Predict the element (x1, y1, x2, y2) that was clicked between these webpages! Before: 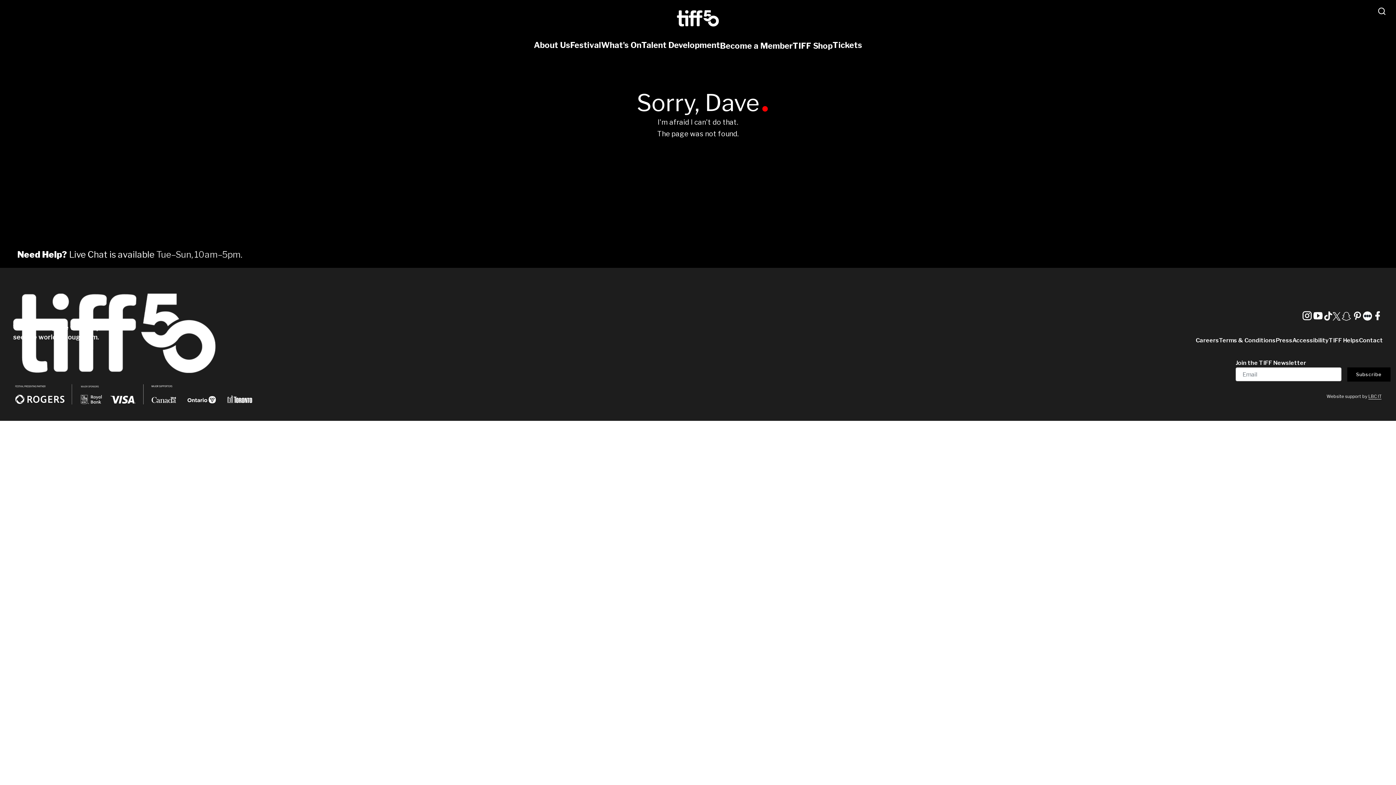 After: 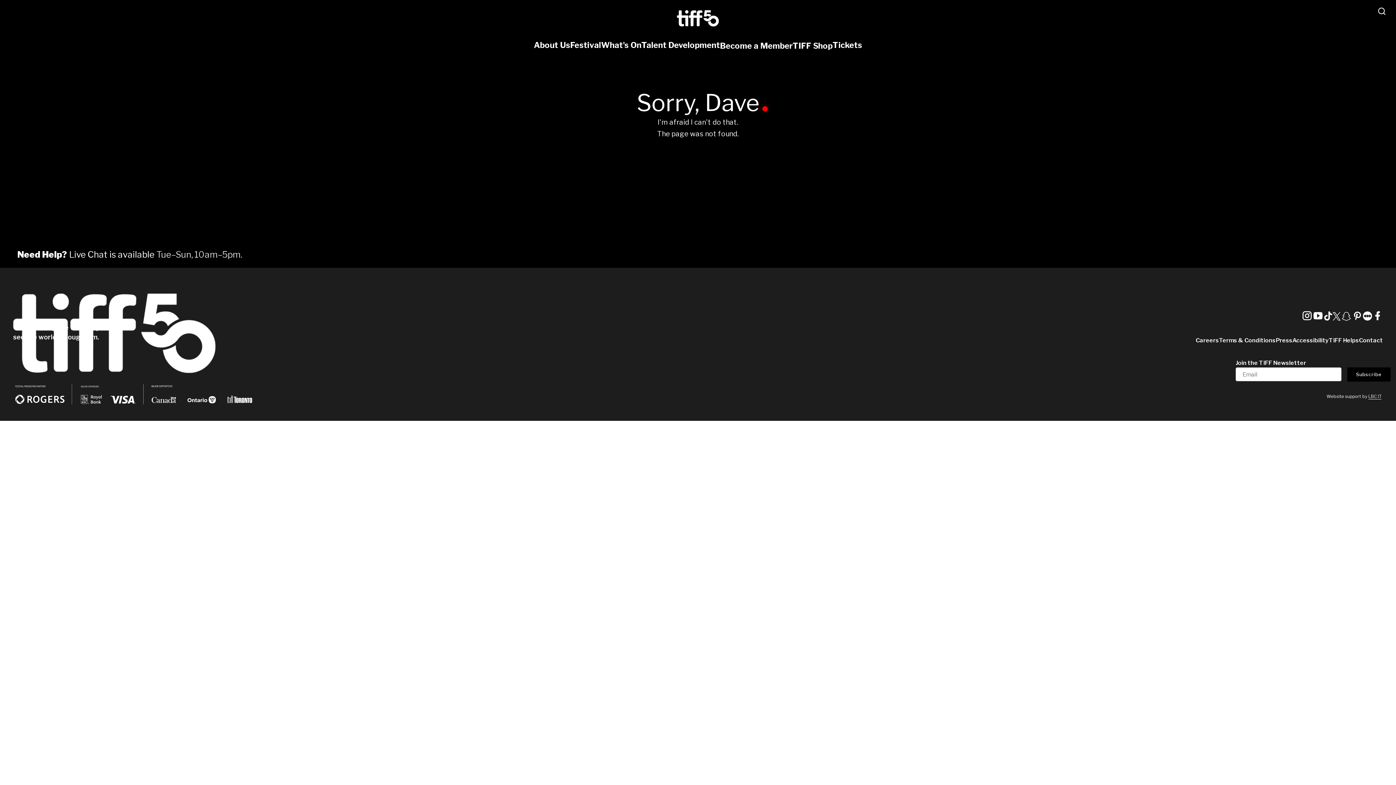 Action: bbox: (1352, 313, 1363, 322)